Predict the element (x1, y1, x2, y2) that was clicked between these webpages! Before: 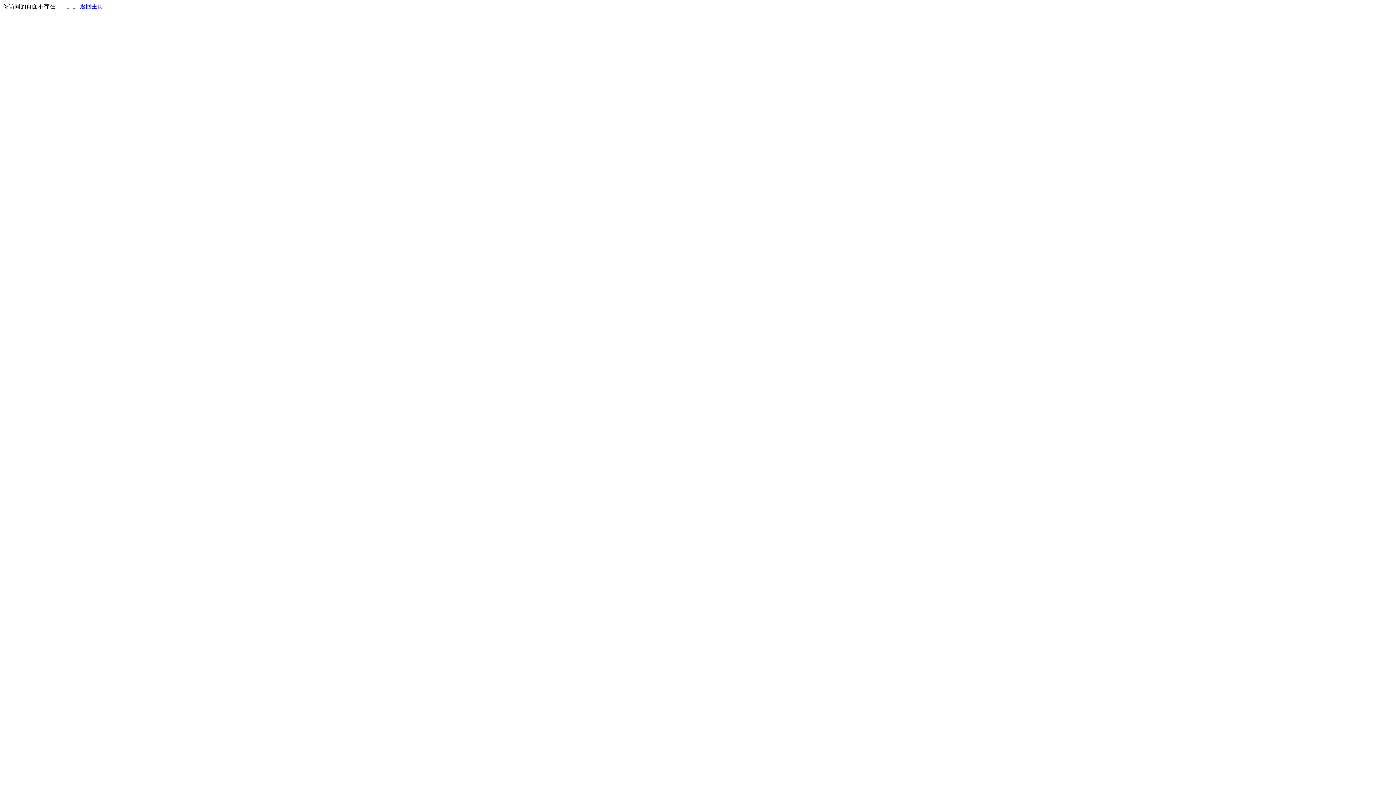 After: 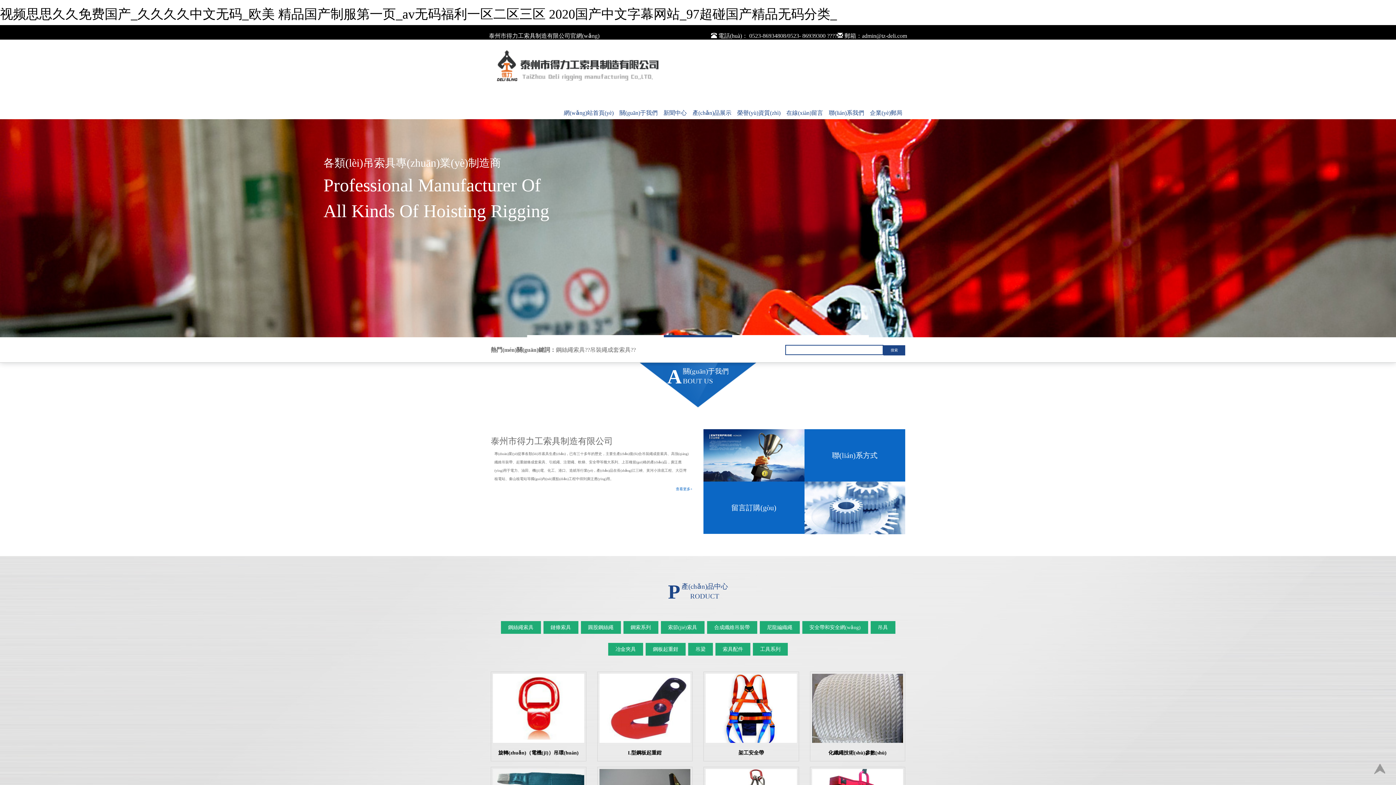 Action: label: 返回主页 bbox: (80, 3, 103, 9)